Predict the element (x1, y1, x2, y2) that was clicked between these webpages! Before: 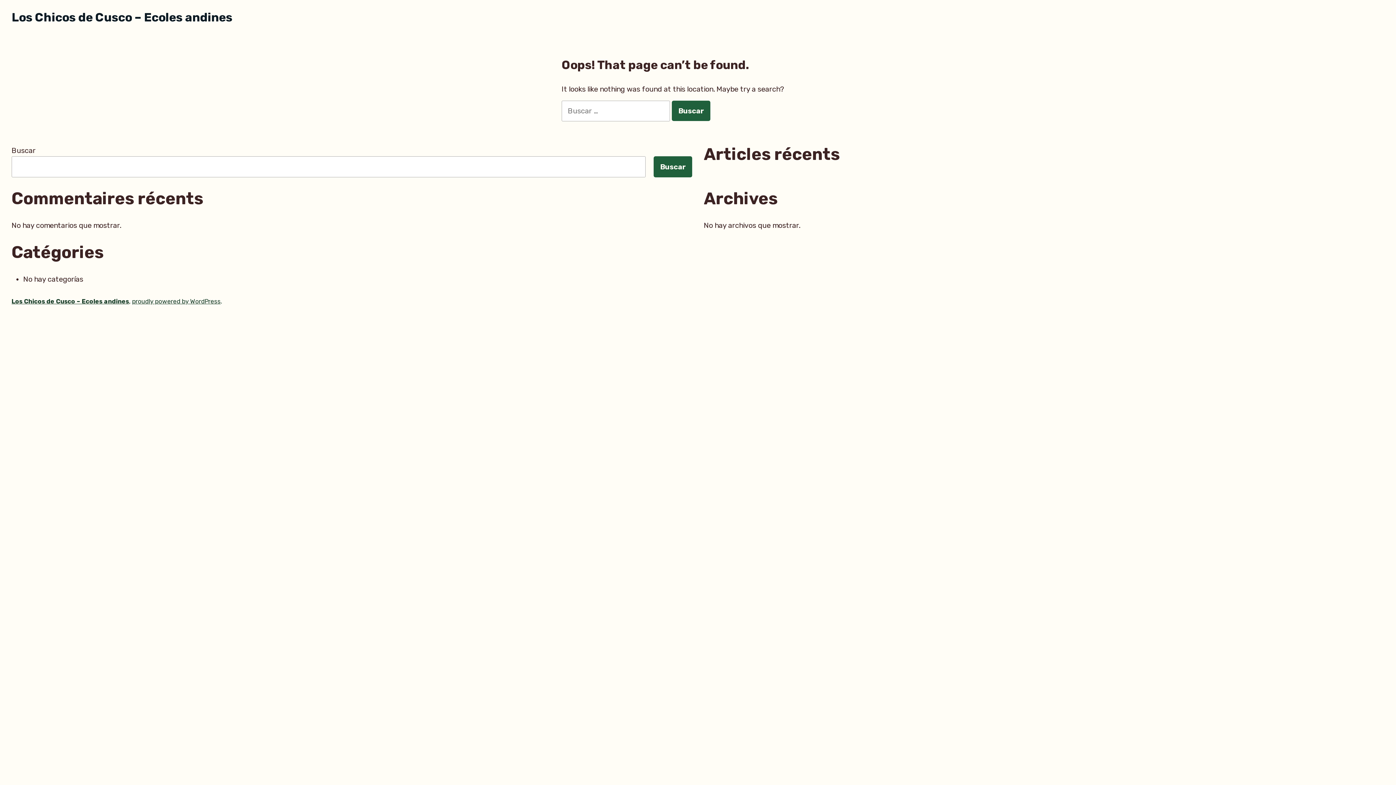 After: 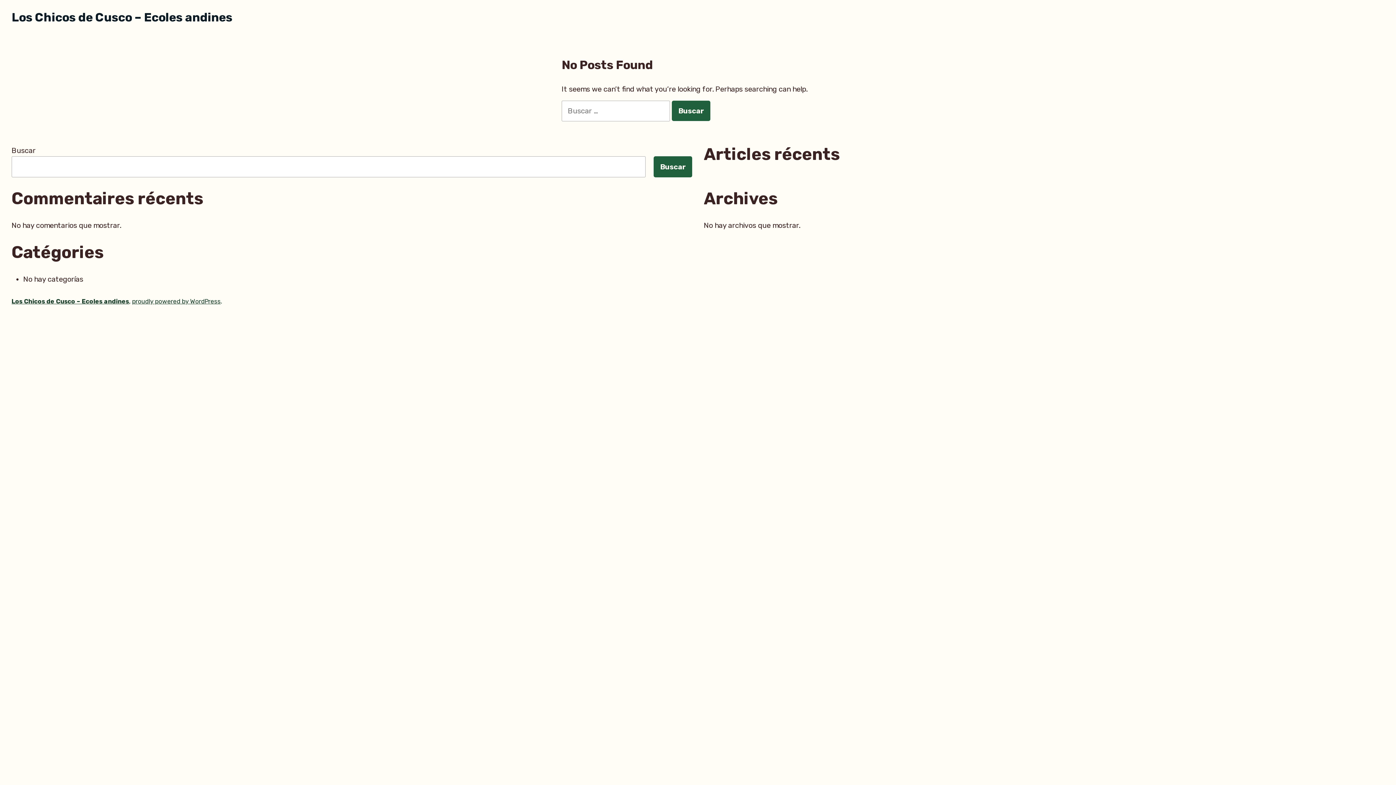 Action: label: Los Chicos de Cusco – Ecoles andines bbox: (11, 10, 232, 24)